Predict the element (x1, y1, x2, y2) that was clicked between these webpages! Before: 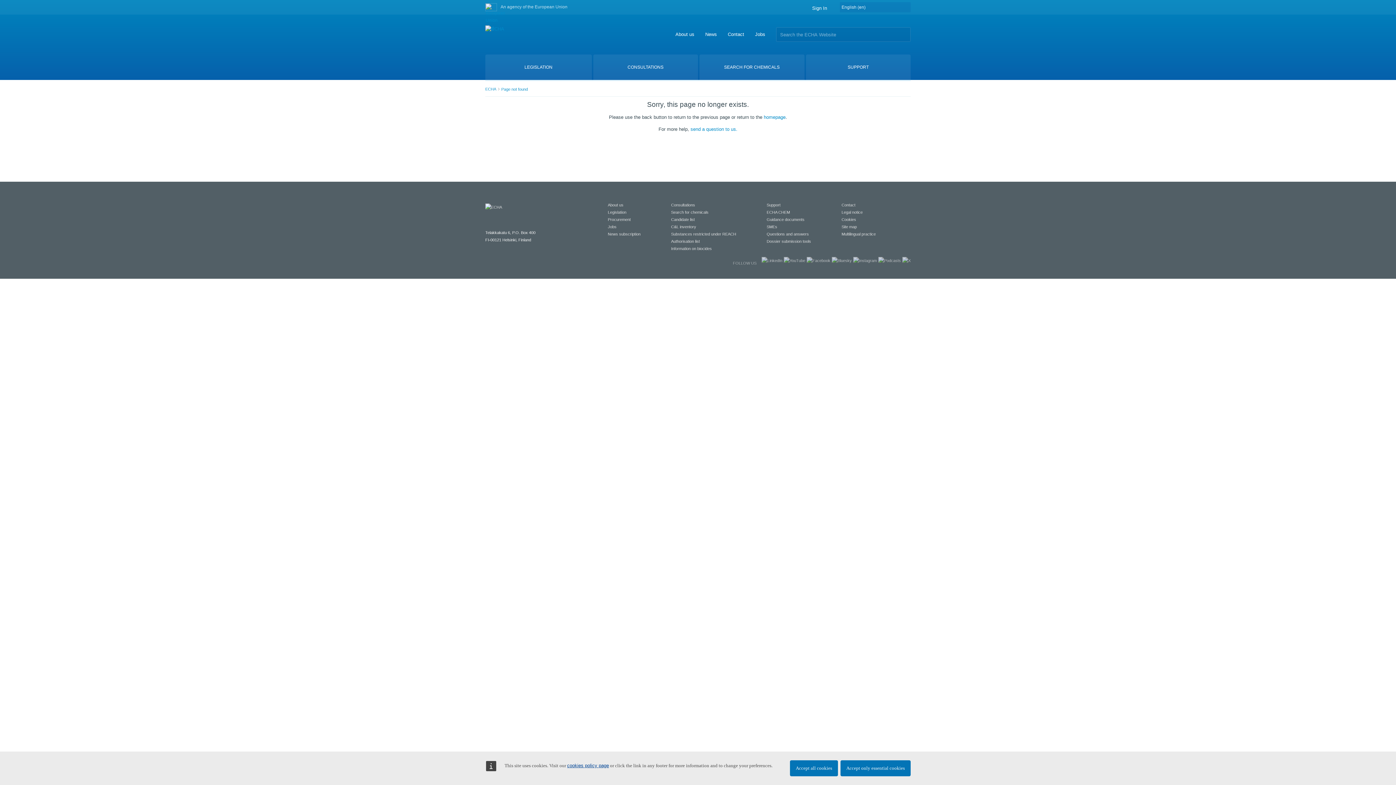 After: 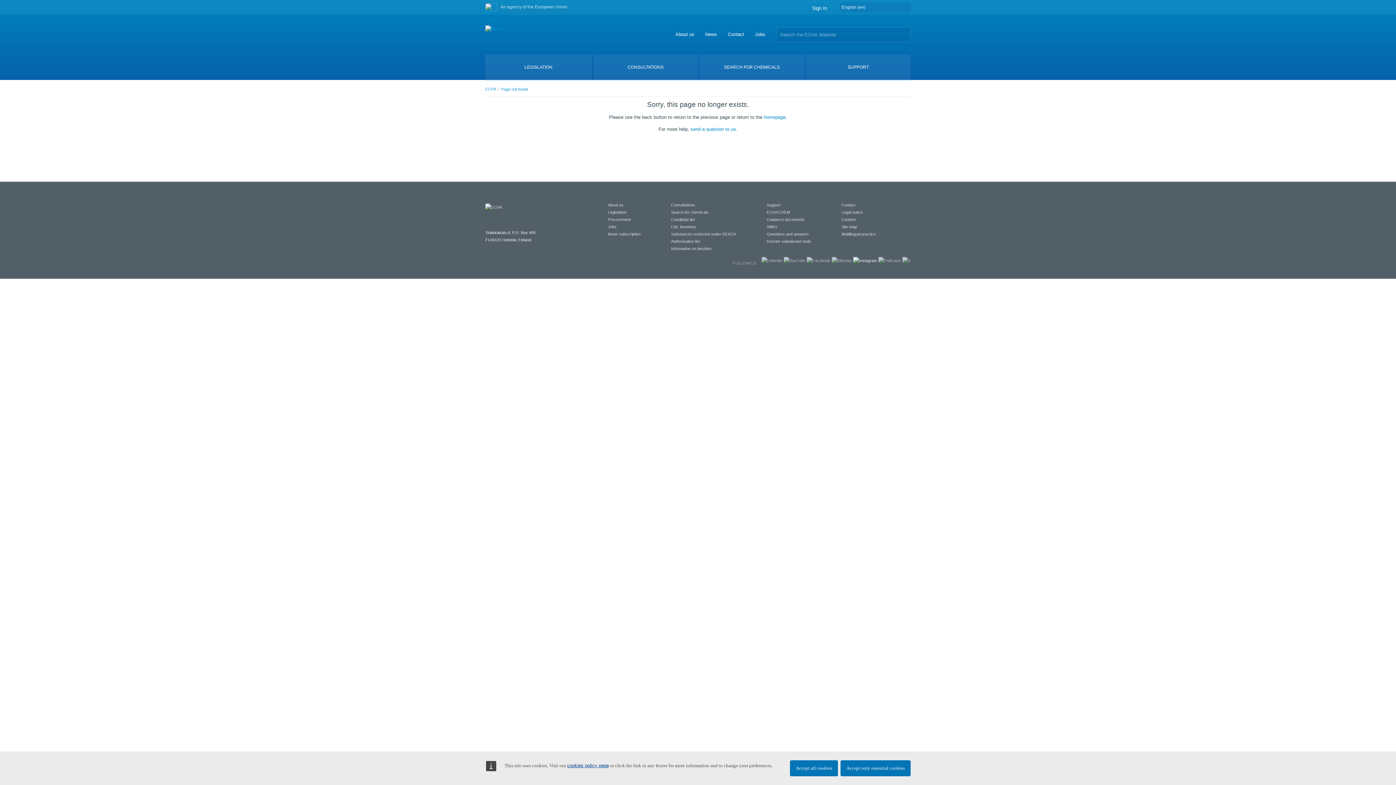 Action: bbox: (853, 258, 877, 262)